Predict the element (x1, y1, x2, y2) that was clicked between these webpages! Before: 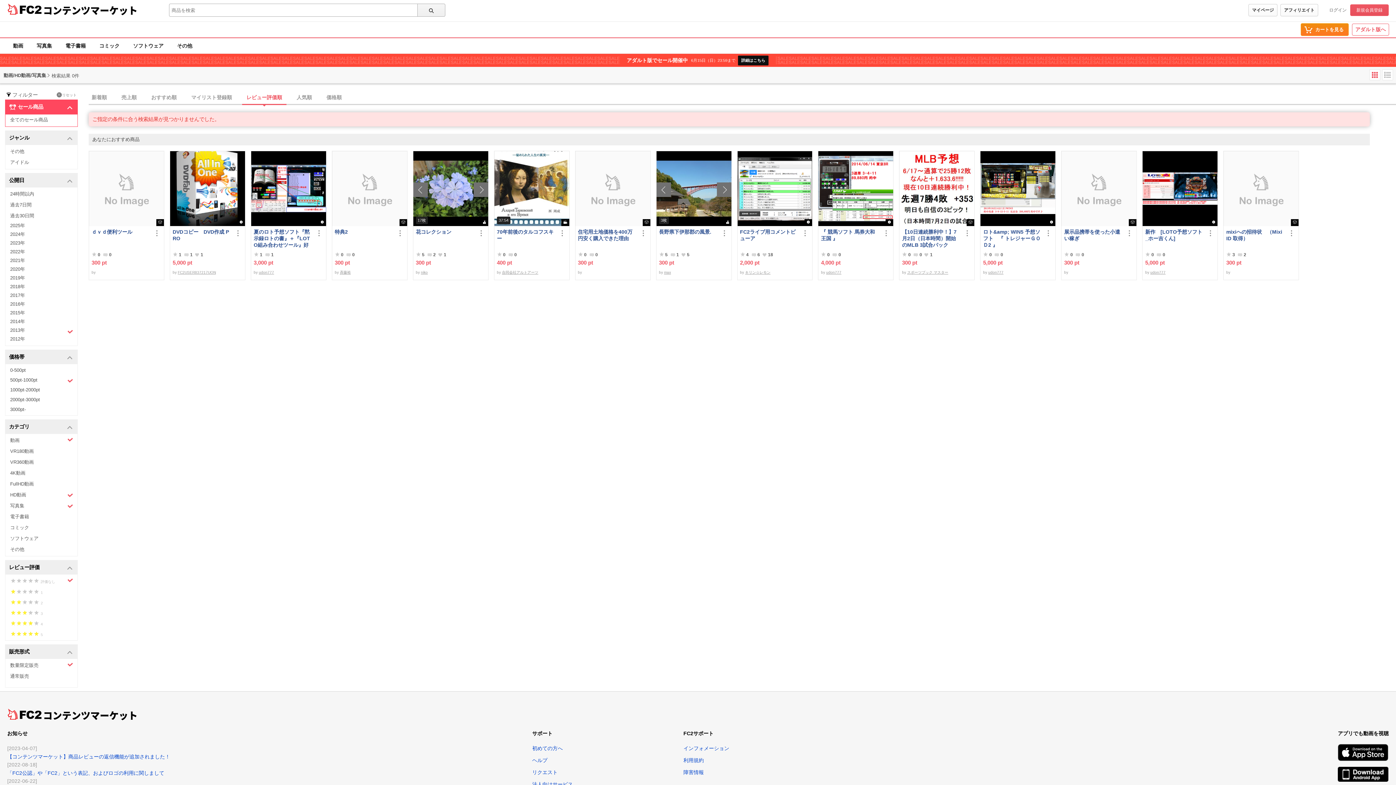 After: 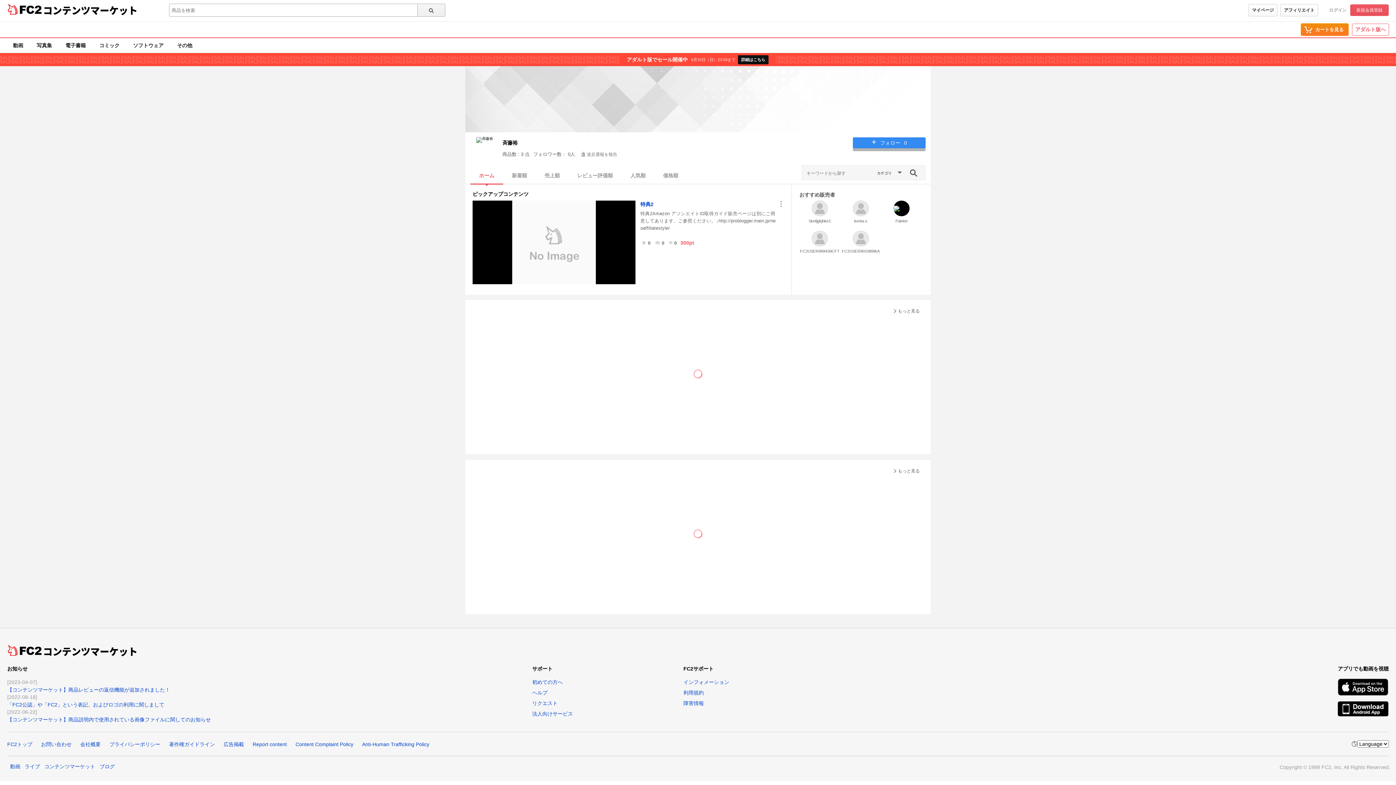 Action: label: 斉藤裕 bbox: (339, 270, 350, 274)